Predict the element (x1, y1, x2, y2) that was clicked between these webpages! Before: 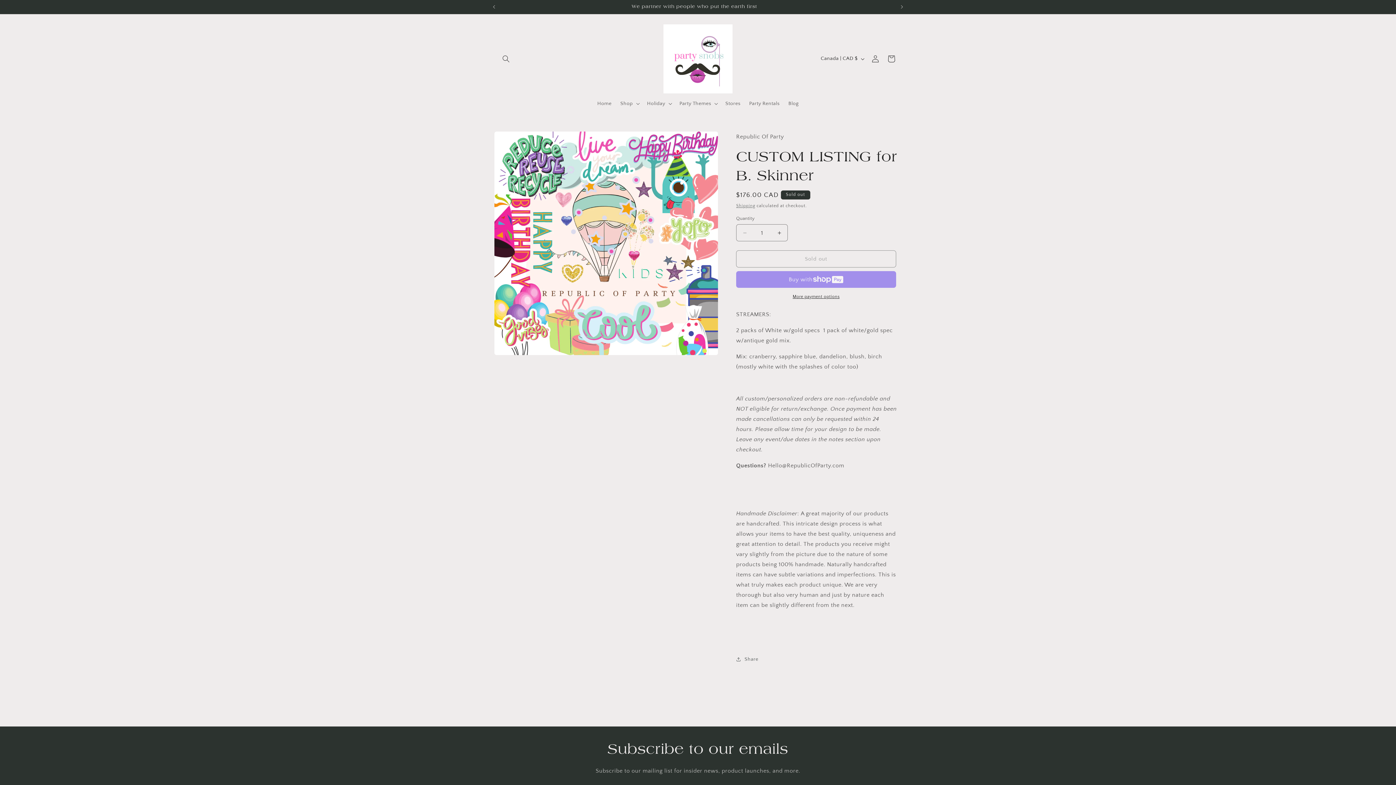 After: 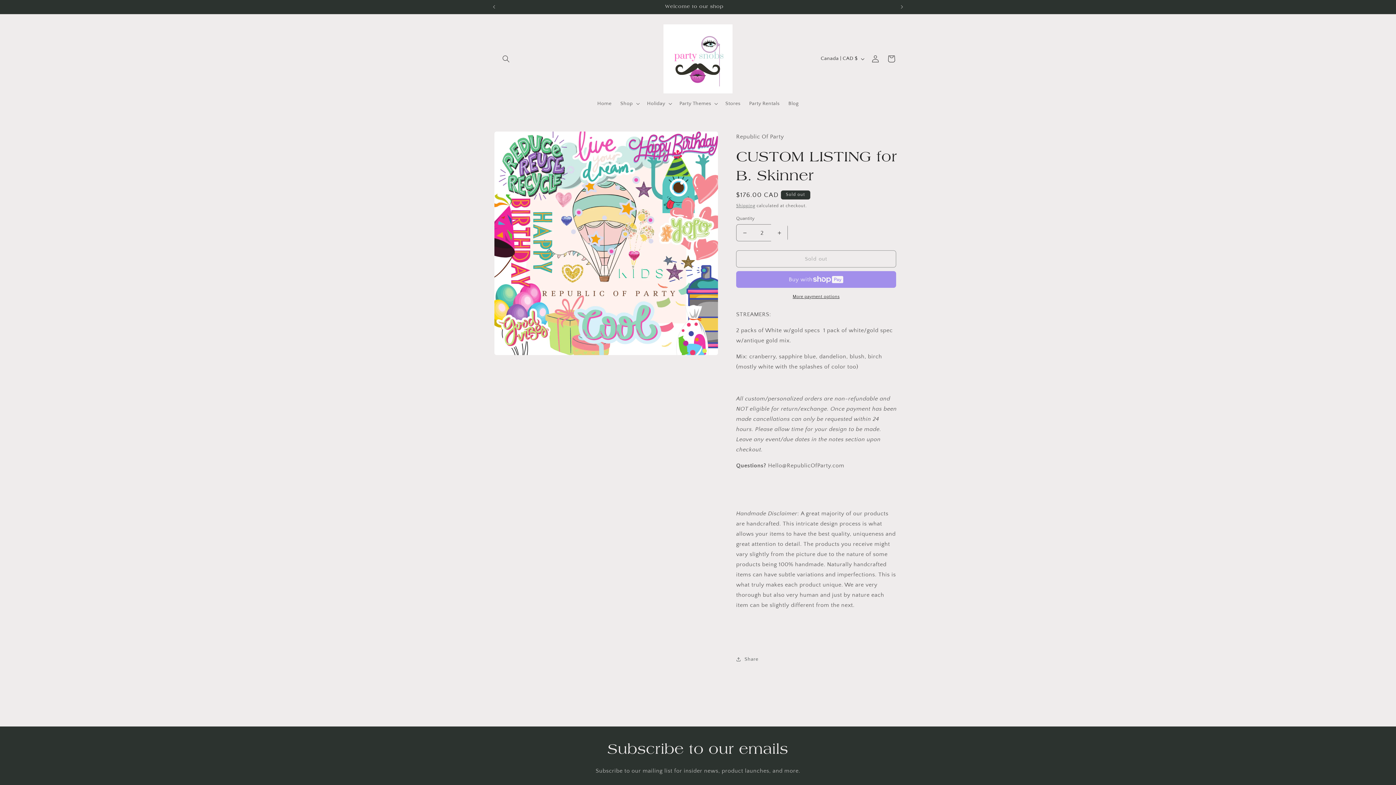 Action: label: Increase quantity for CUSTOM LISTING for B. Skinner bbox: (771, 224, 787, 241)